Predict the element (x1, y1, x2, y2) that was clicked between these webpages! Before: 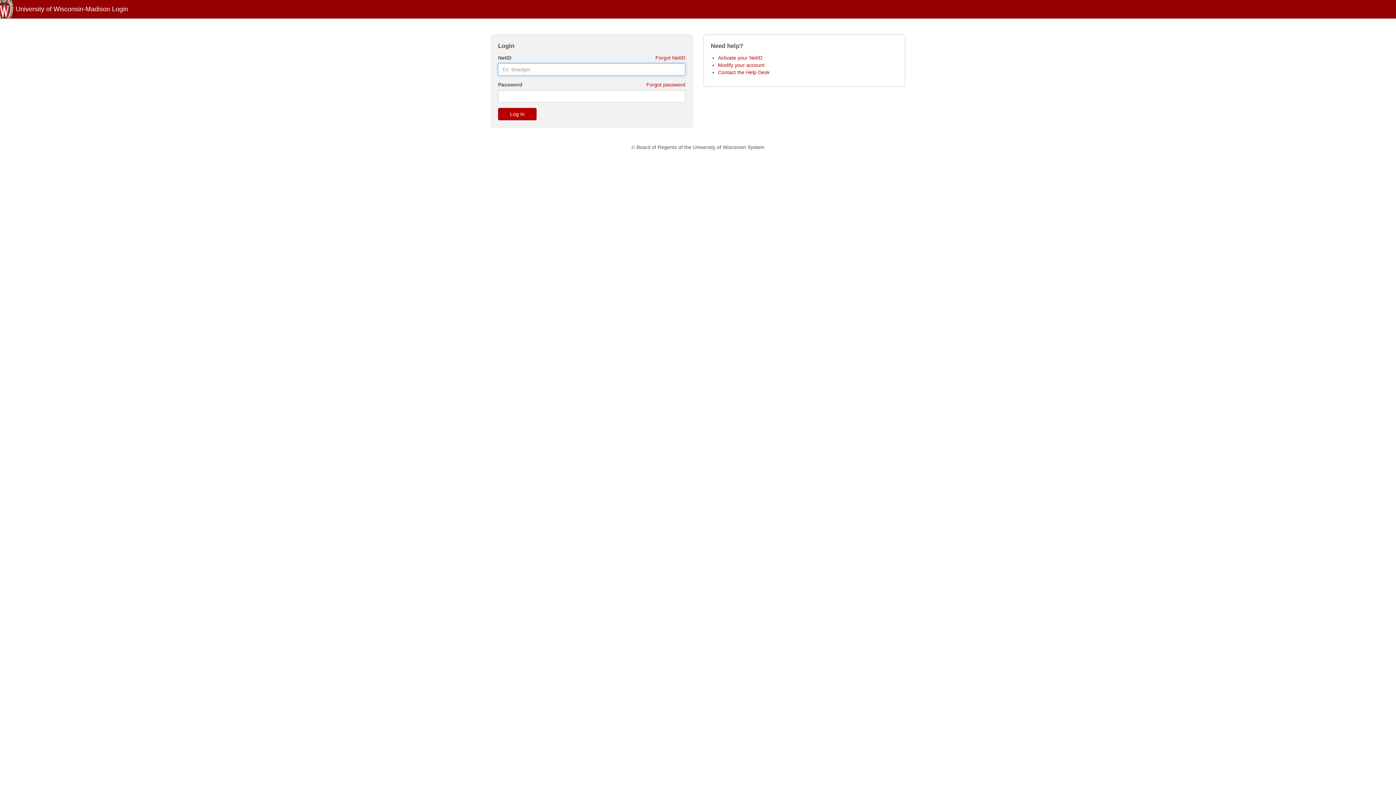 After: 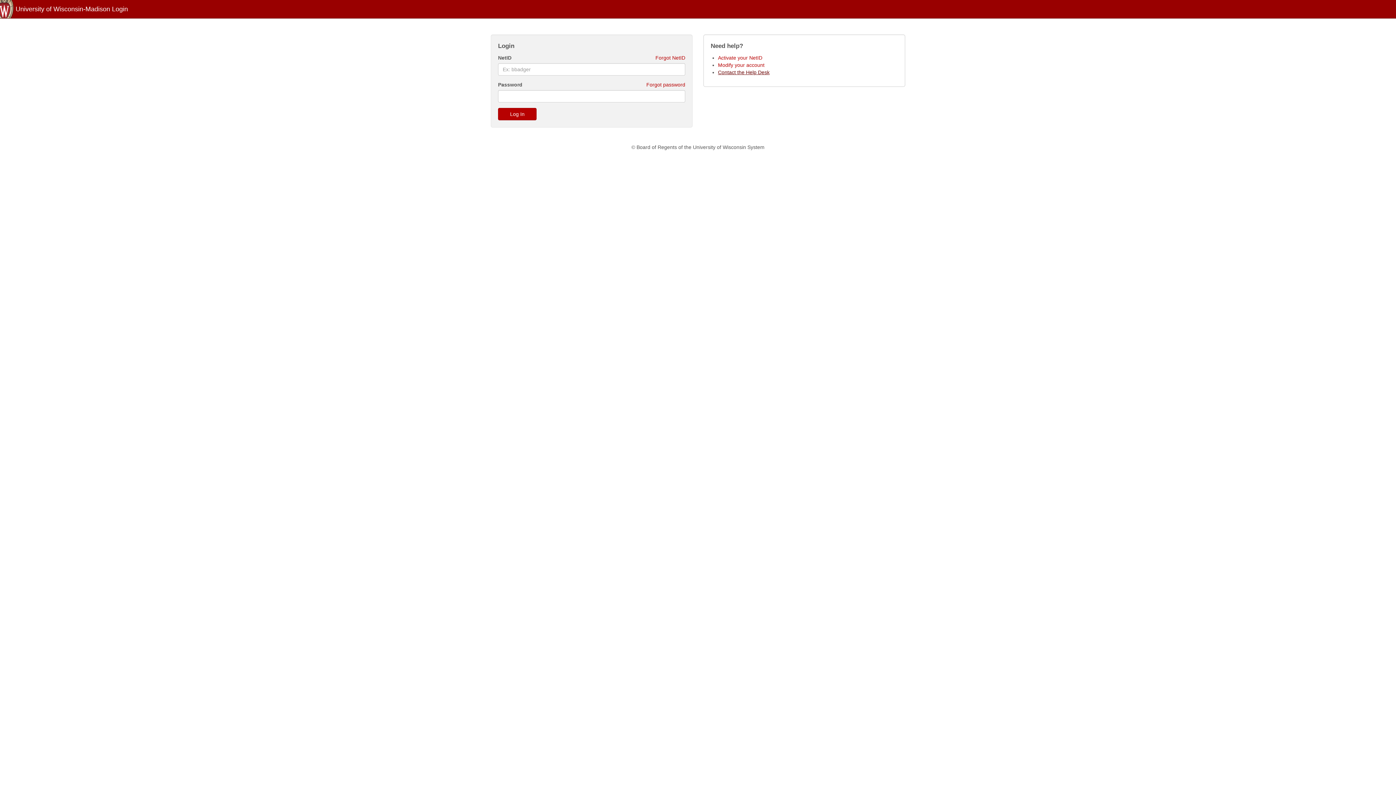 Action: label: Contact the Help Desk bbox: (718, 69, 769, 75)